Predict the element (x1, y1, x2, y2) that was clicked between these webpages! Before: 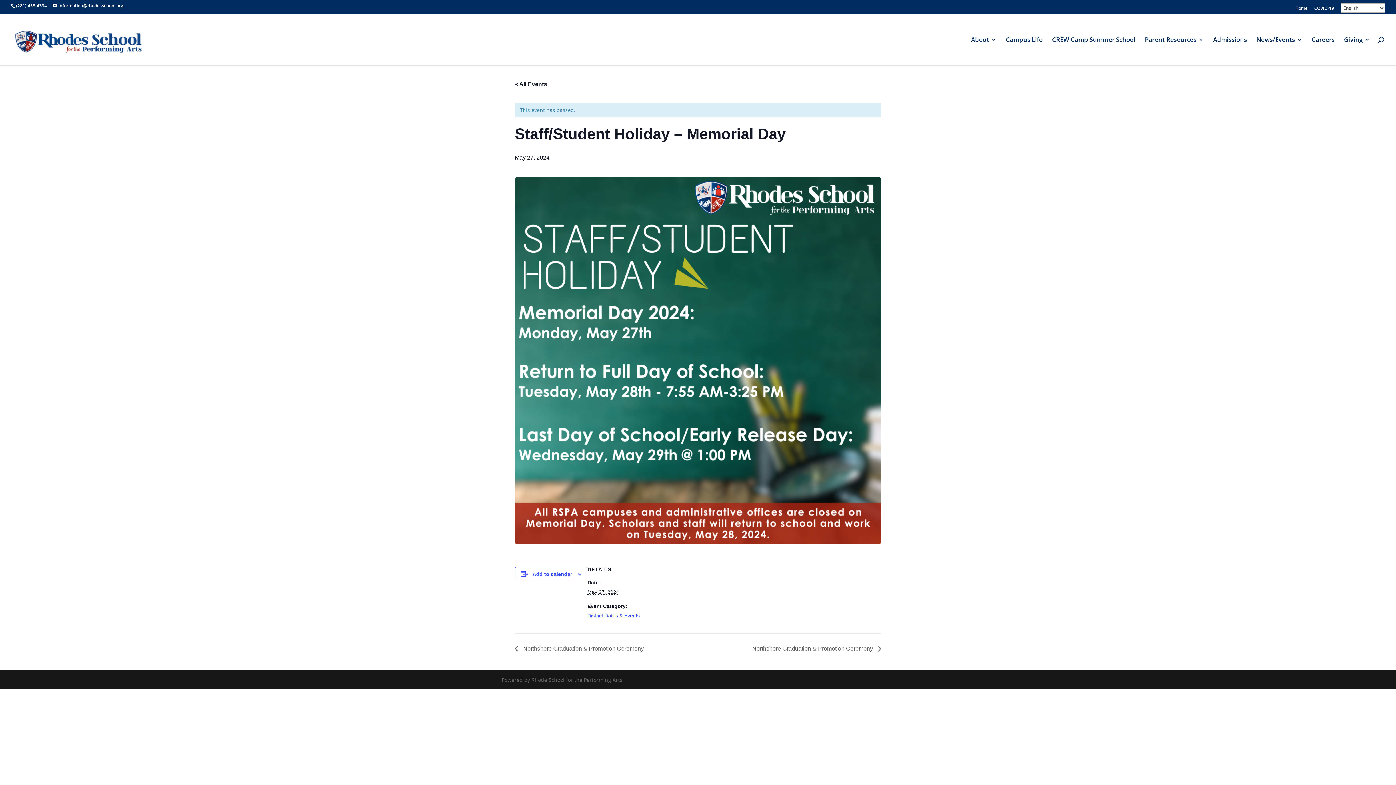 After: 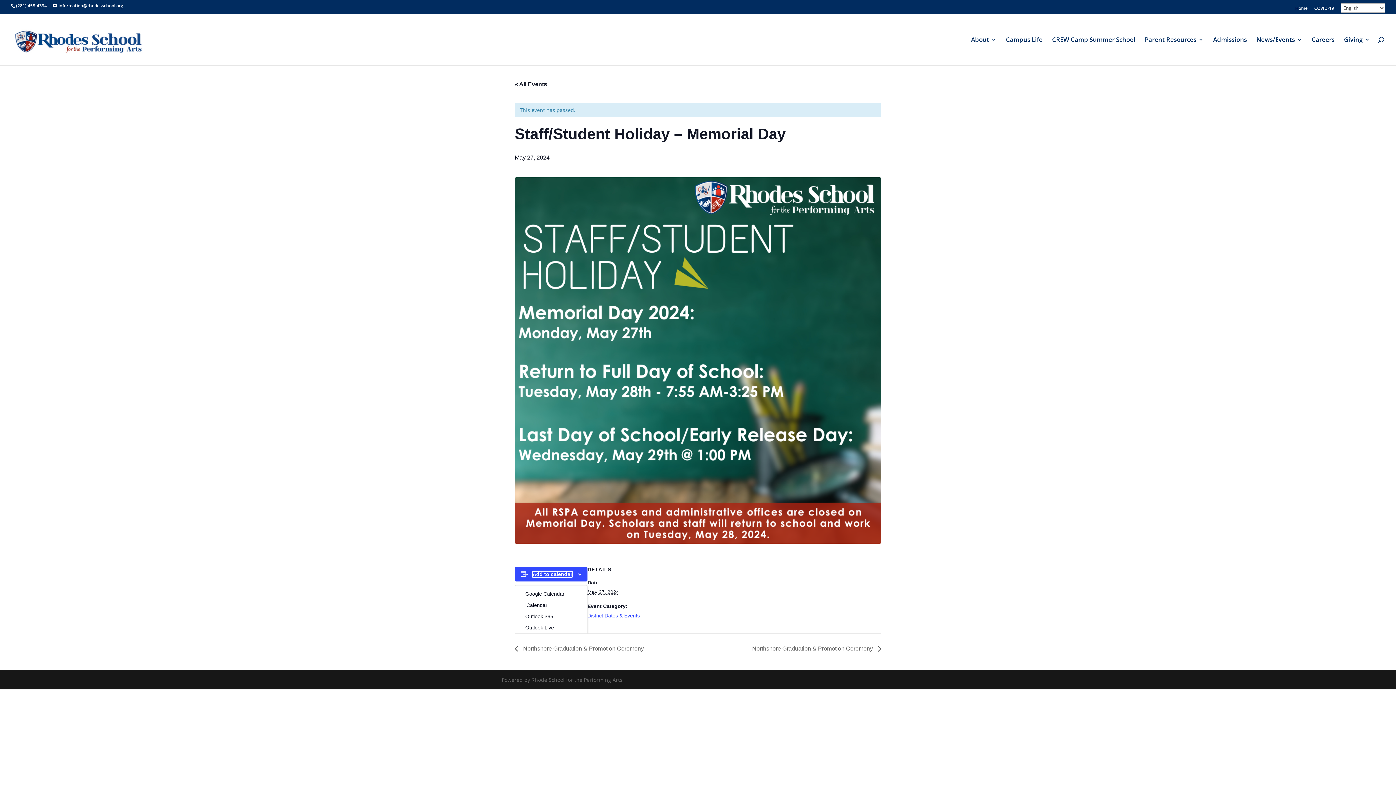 Action: label: Add to calendar bbox: (532, 571, 572, 577)